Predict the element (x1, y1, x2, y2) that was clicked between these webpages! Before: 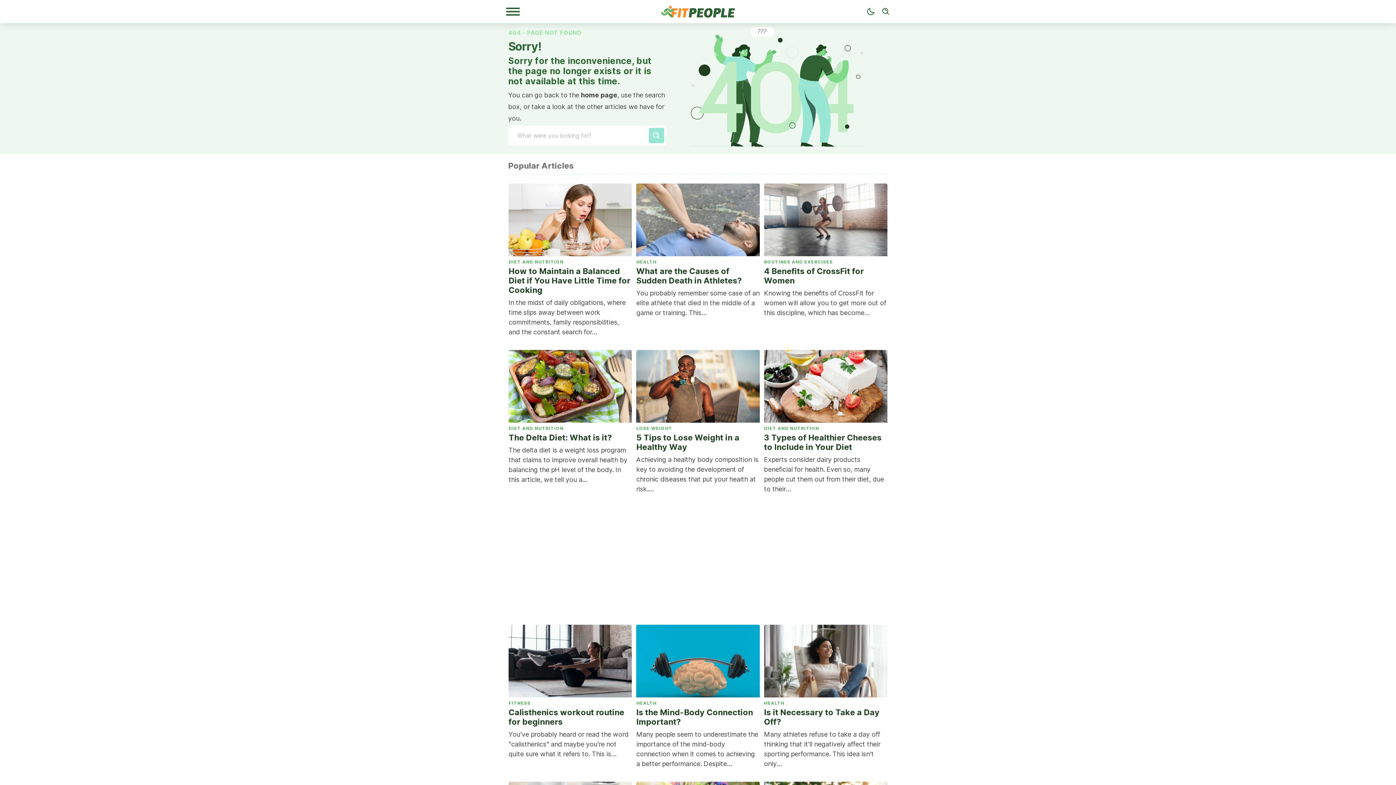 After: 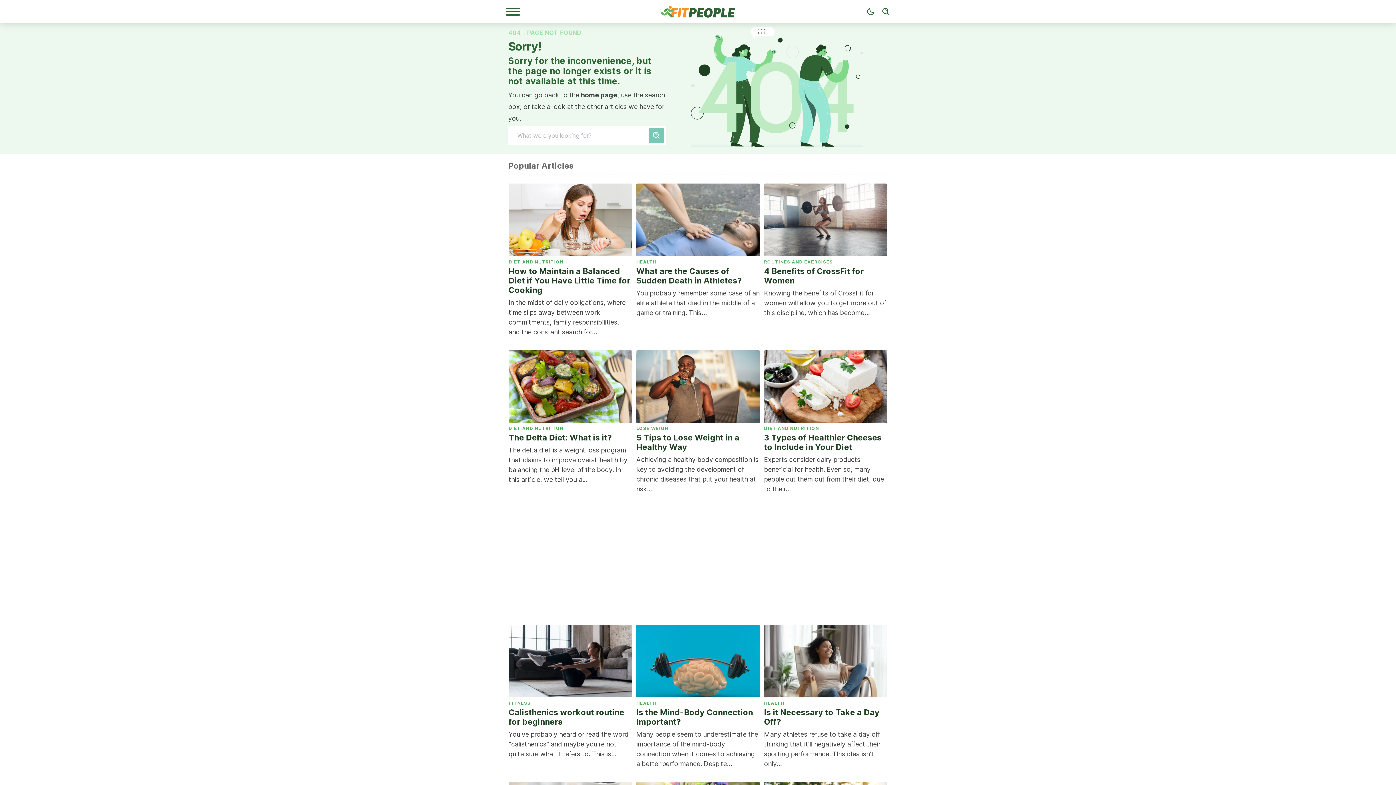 Action: bbox: (649, 128, 664, 143)